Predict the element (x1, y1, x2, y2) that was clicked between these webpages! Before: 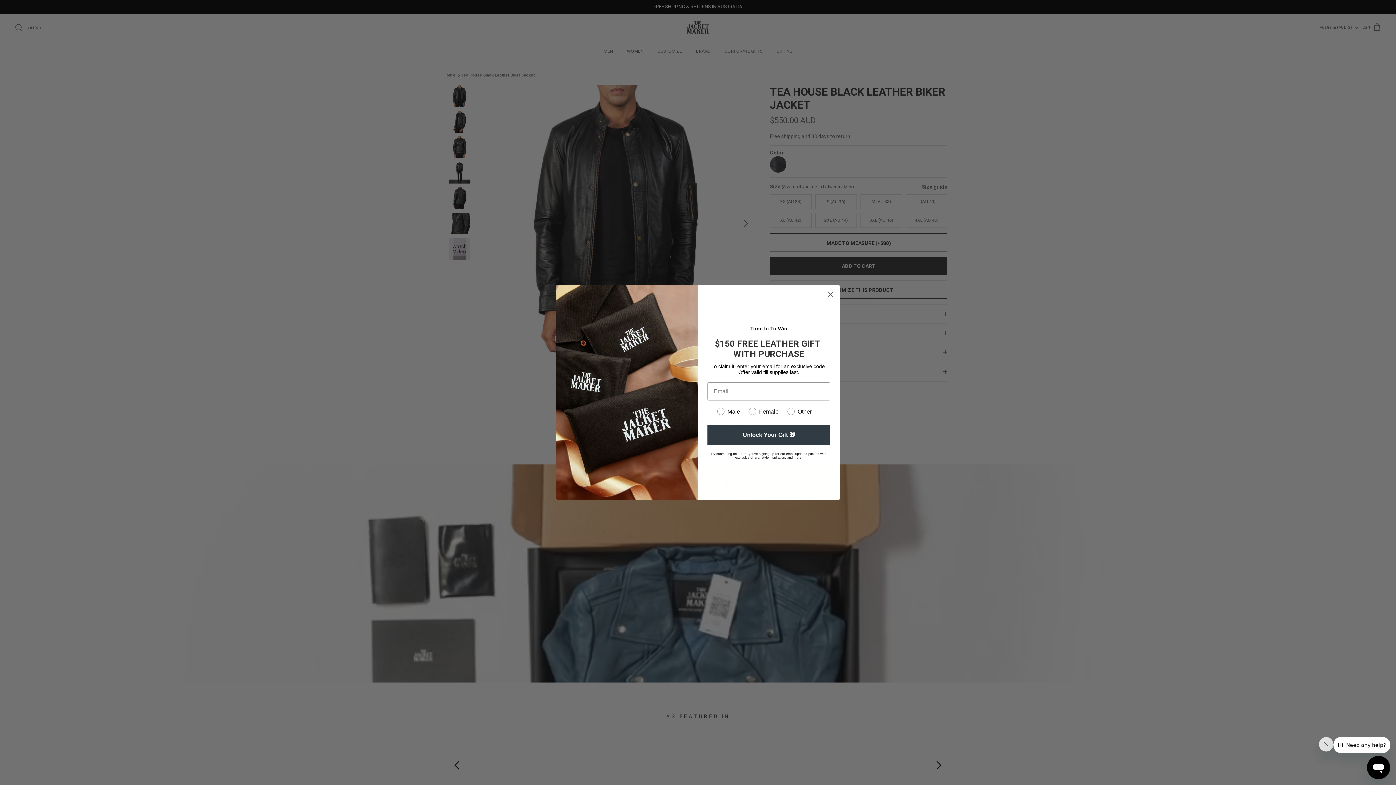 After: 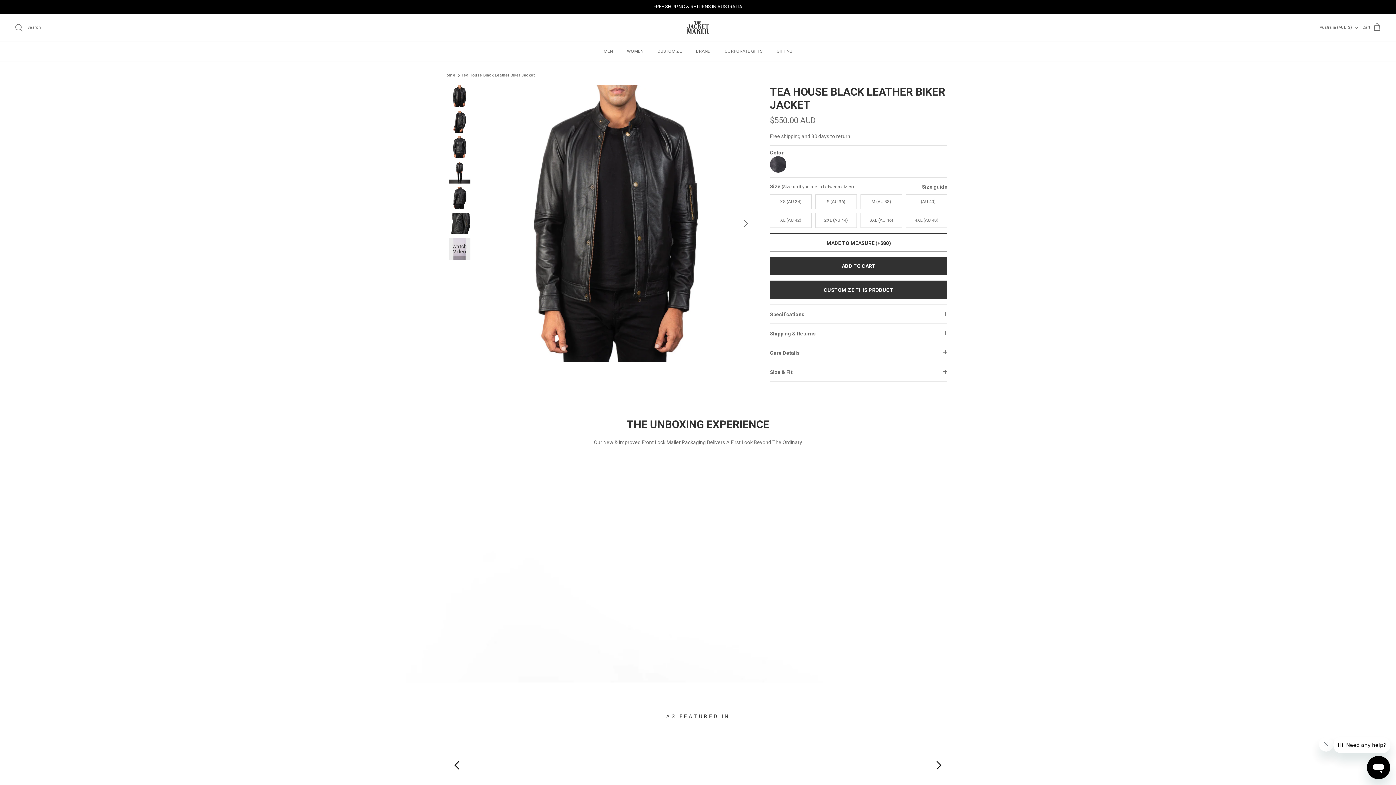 Action: label: Close dialog bbox: (824, 288, 837, 300)